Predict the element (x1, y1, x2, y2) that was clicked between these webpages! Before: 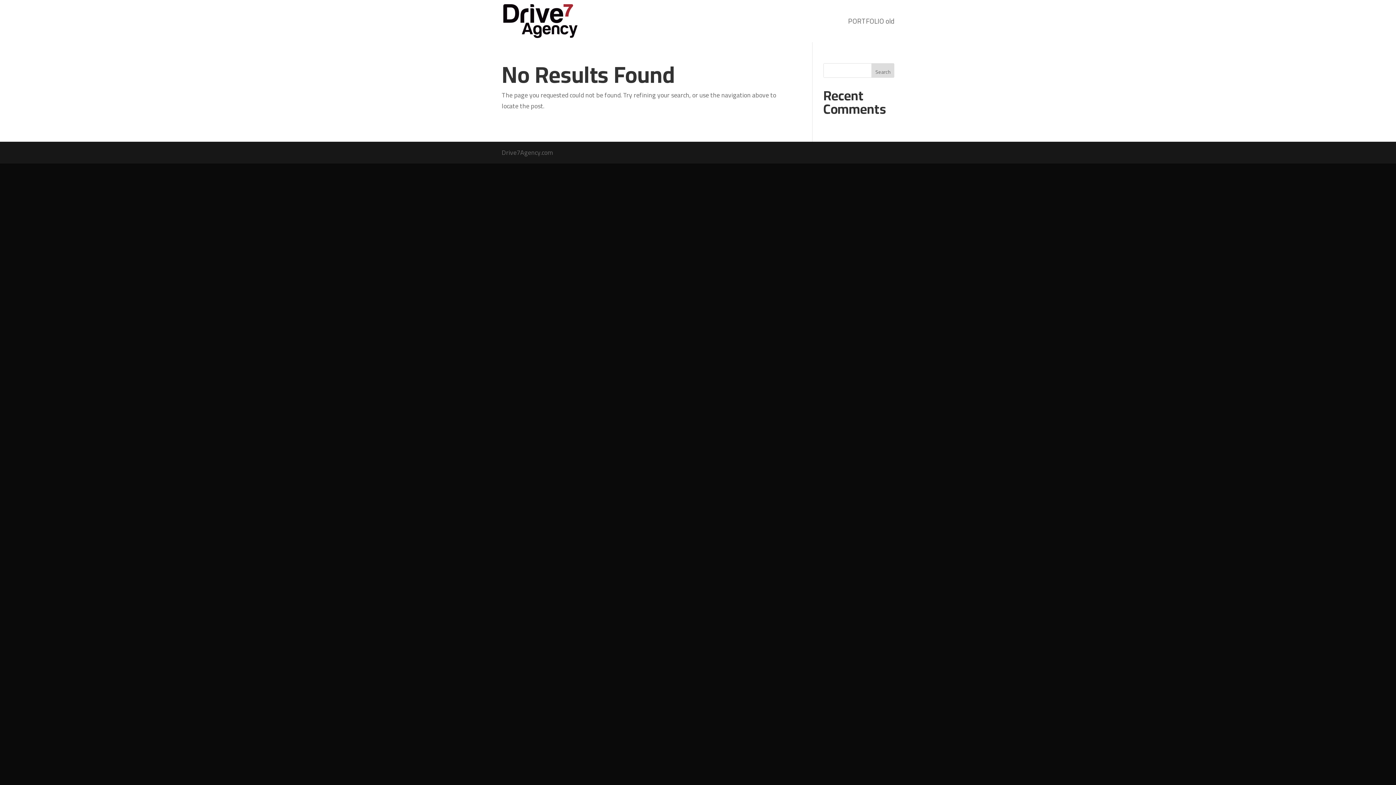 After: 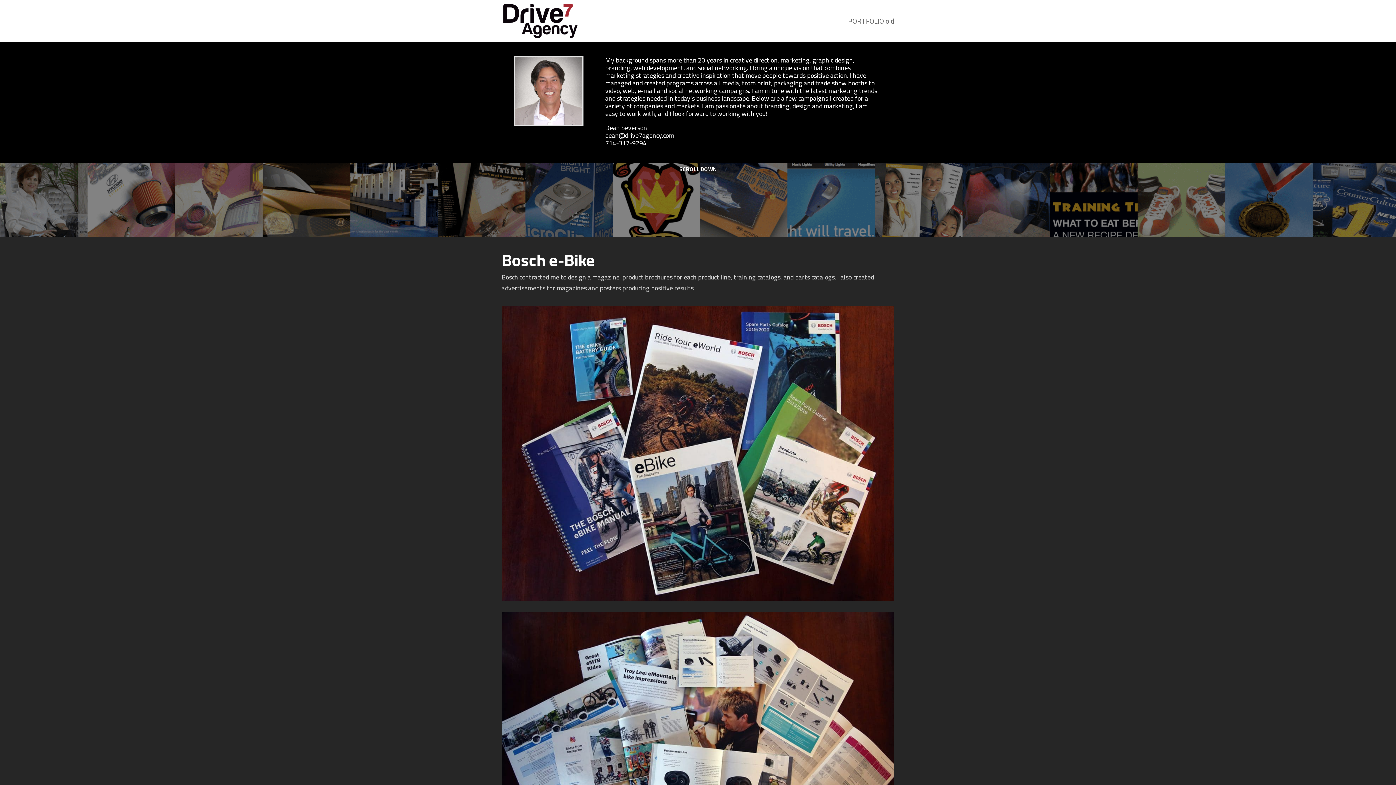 Action: bbox: (848, 18, 894, 42) label: PORTFOLIO old